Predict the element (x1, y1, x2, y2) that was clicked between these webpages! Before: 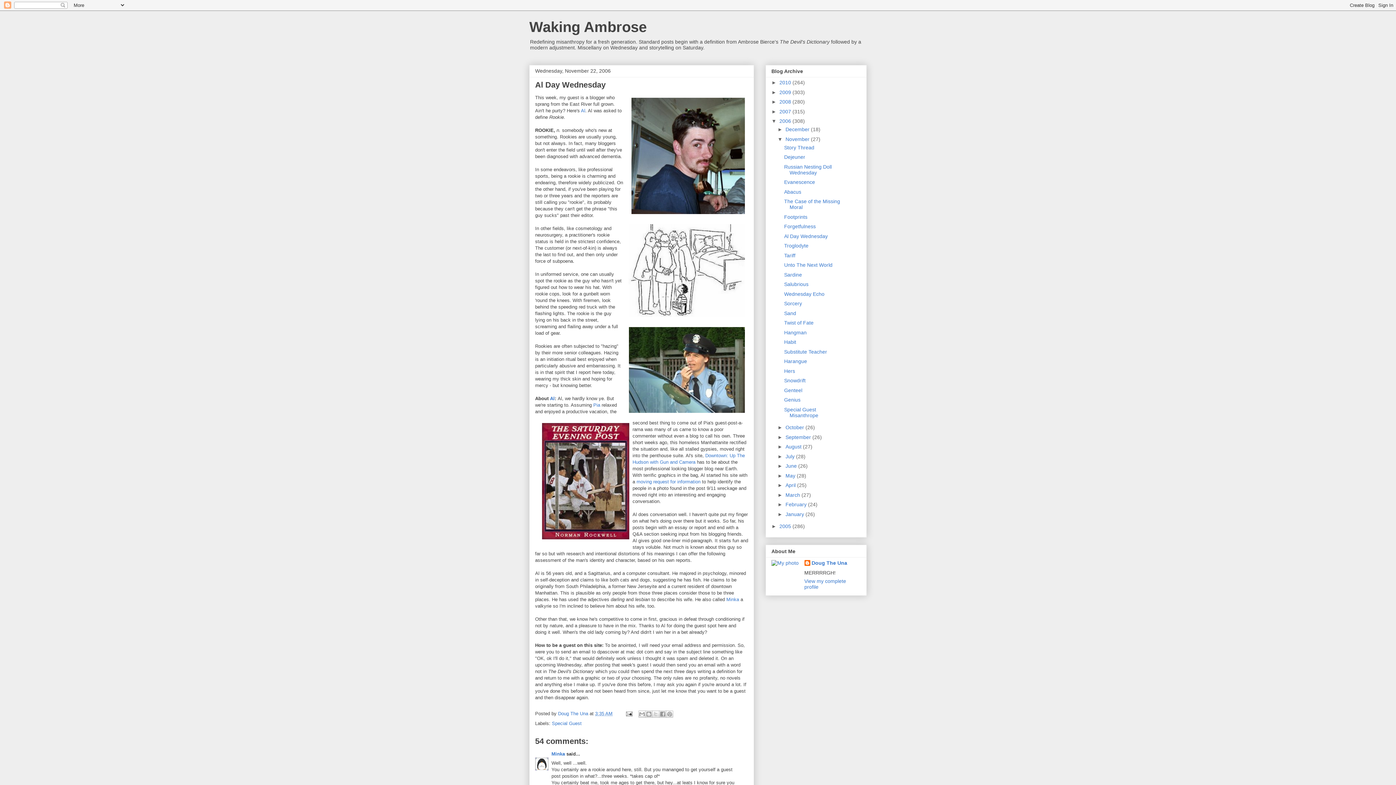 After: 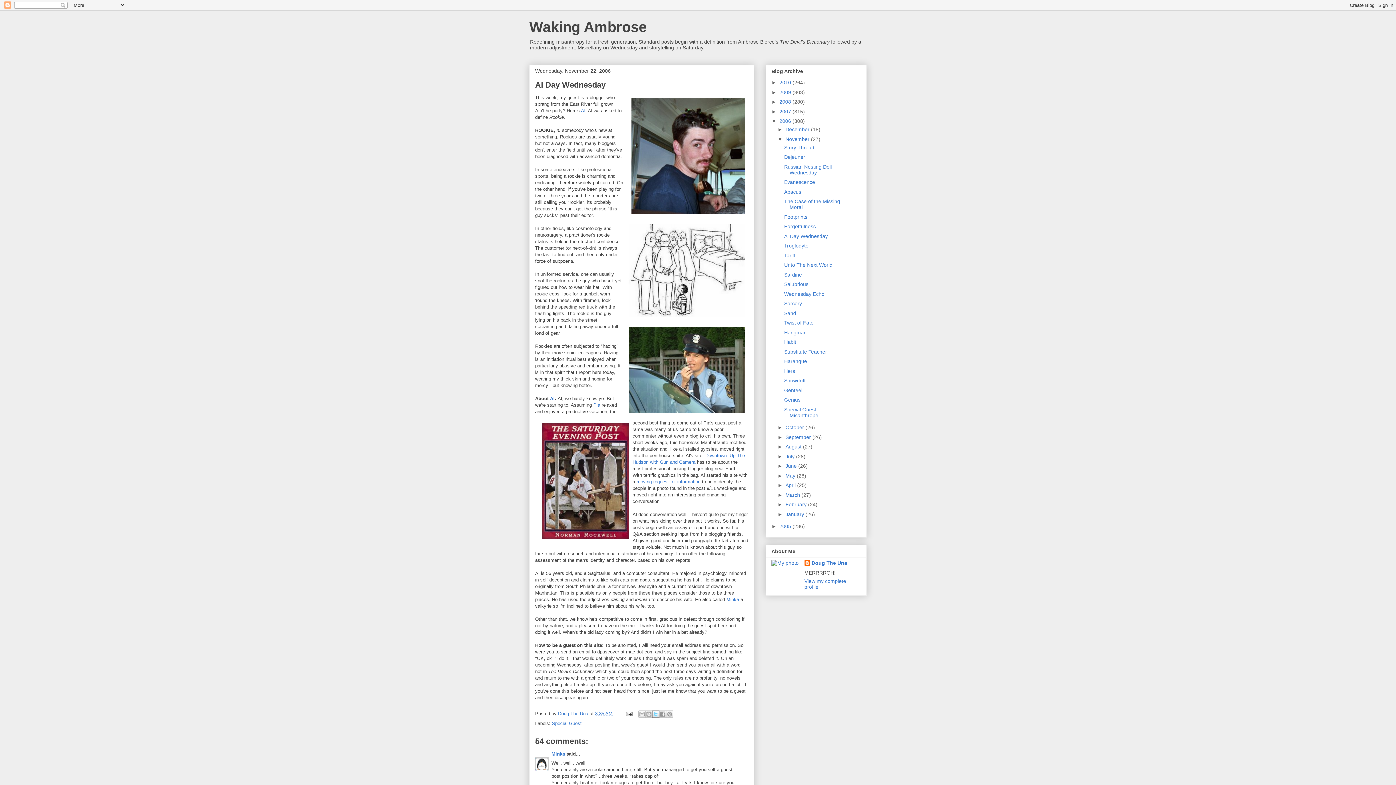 Action: bbox: (652, 710, 659, 718) label: Share to X